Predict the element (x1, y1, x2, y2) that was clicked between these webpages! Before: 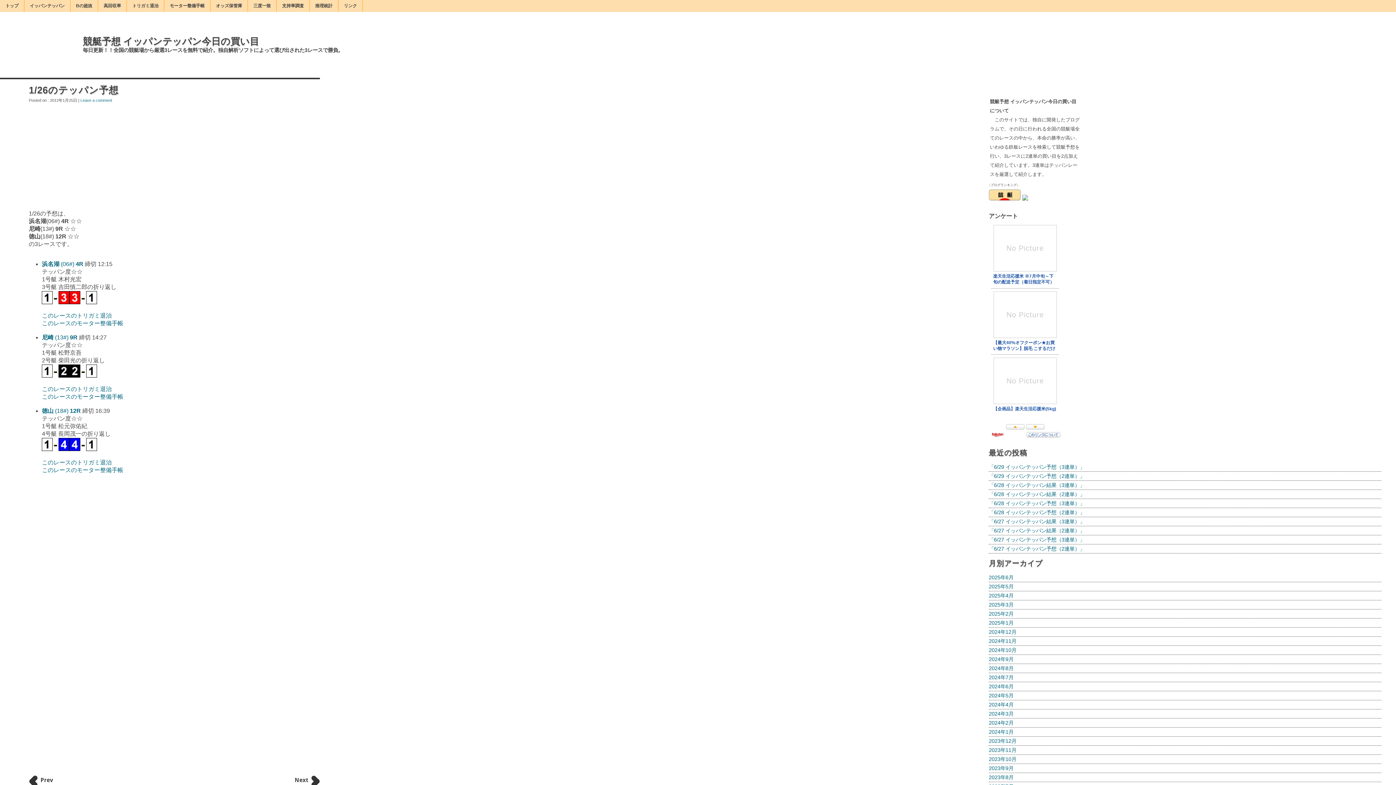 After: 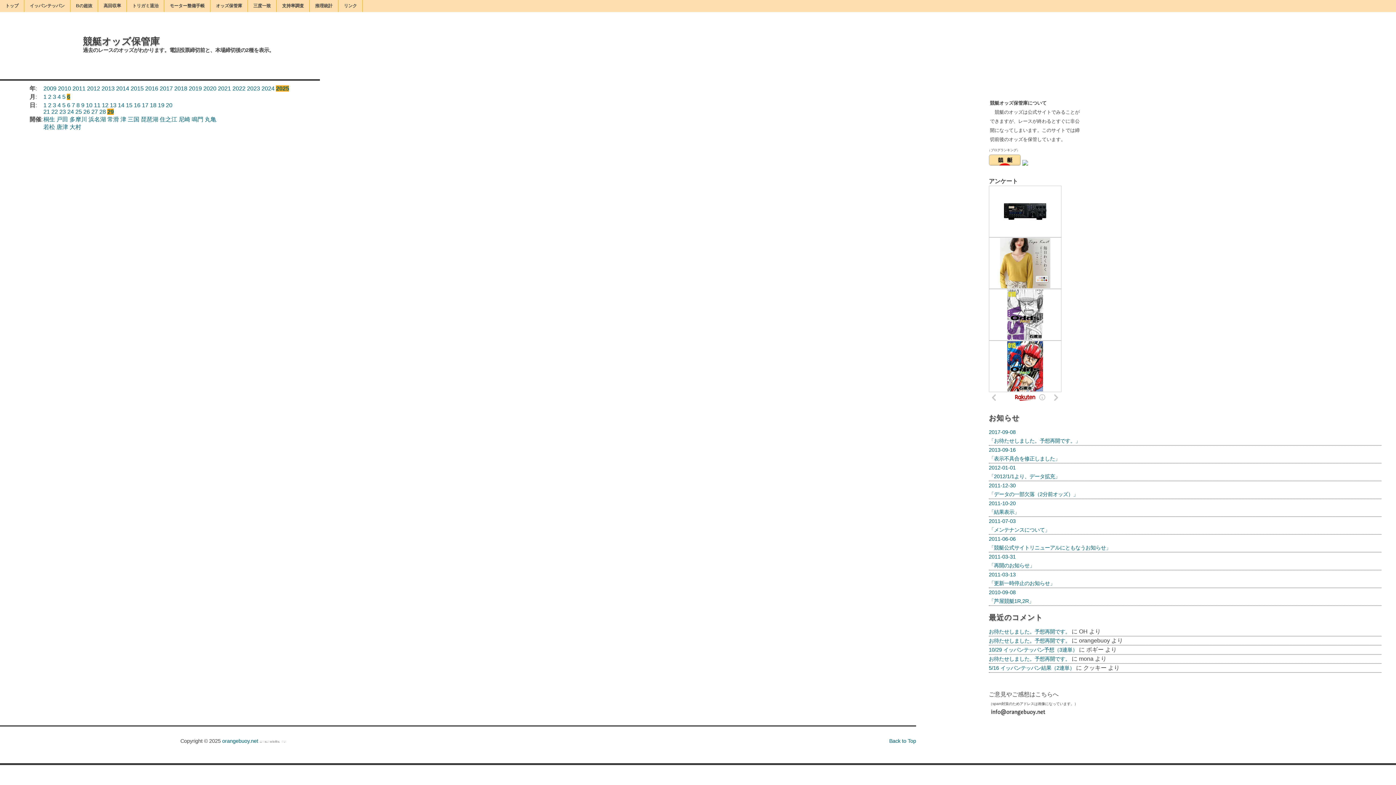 Action: bbox: (210, 0, 248, 12) label: オッズ保管庫